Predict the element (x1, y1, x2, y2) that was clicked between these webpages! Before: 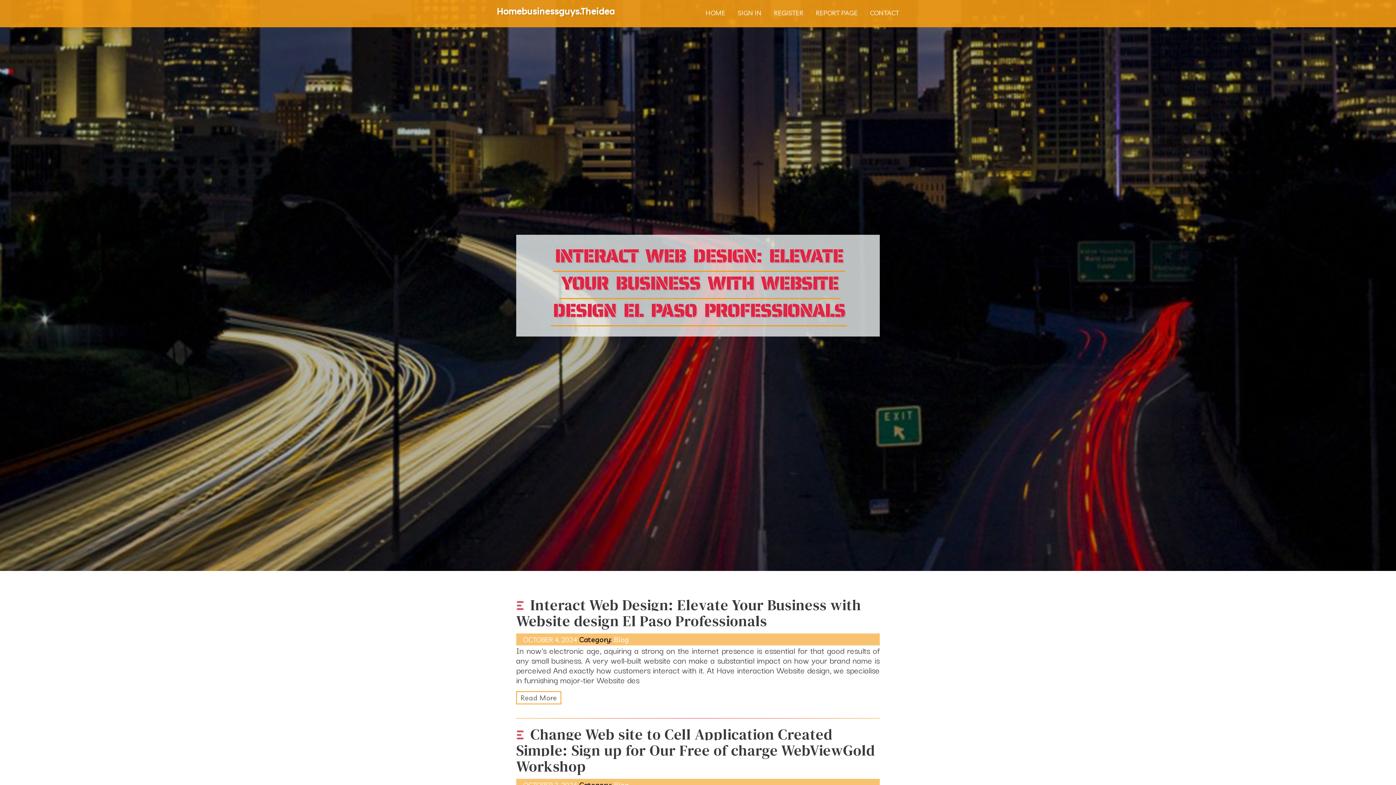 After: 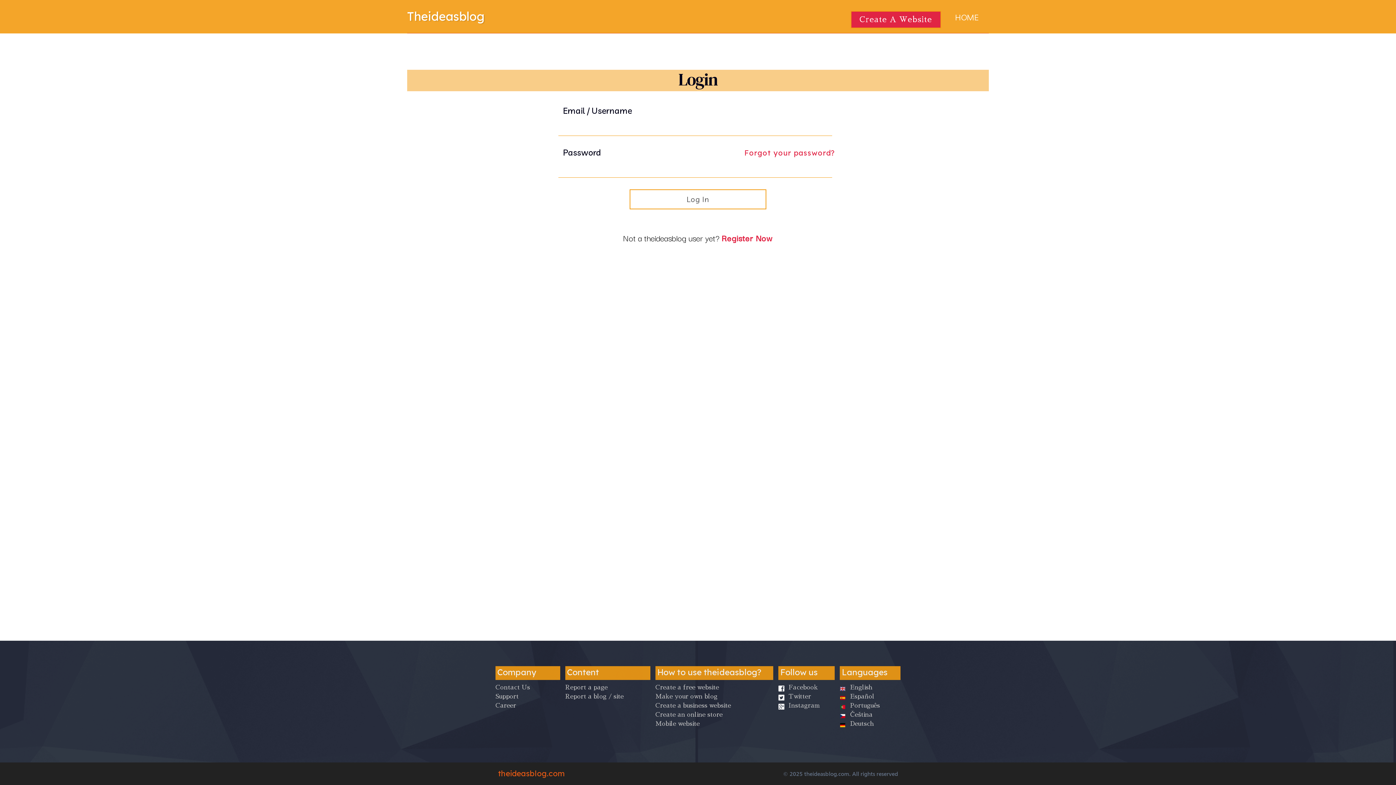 Action: bbox: (731, 0, 768, 27) label: SIGN IN